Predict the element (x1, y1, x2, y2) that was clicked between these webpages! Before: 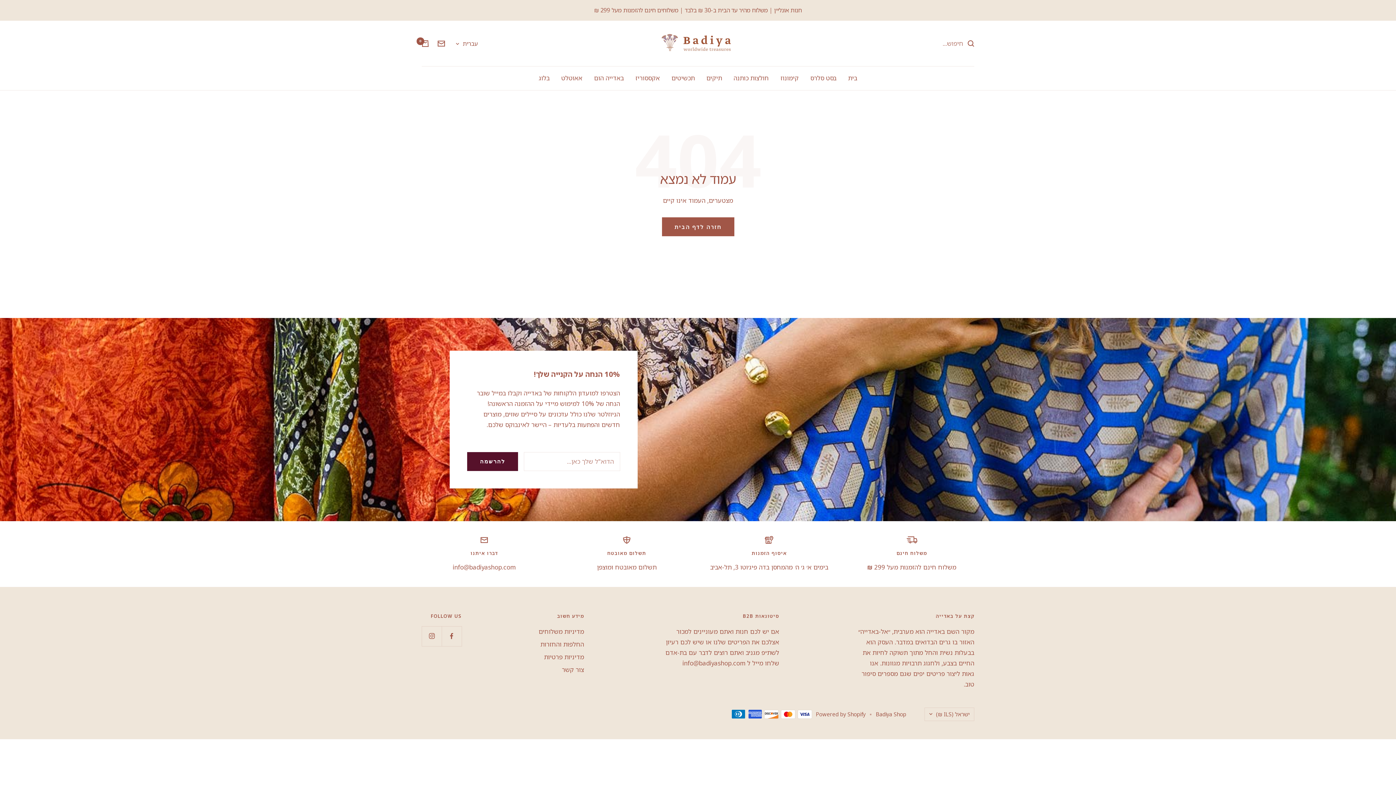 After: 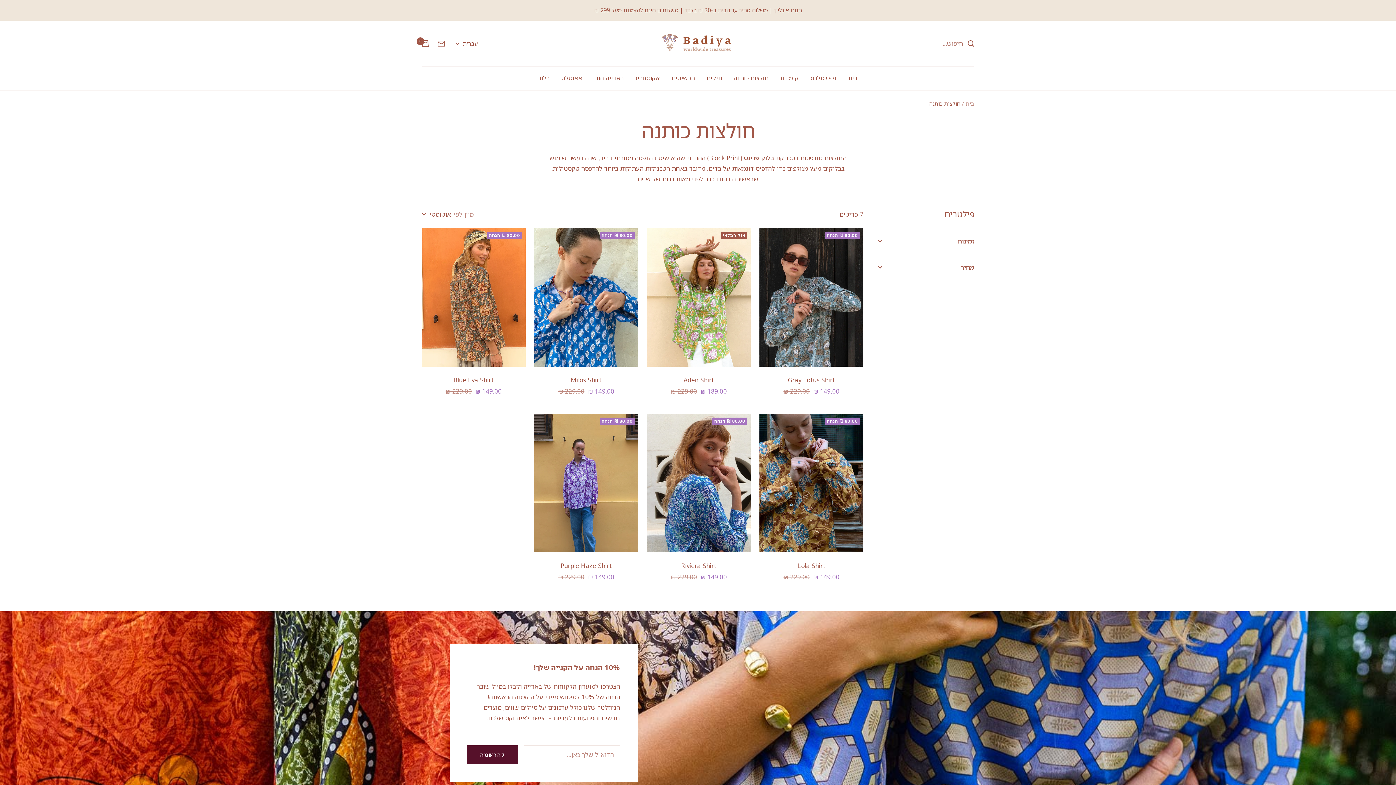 Action: bbox: (733, 72, 769, 83) label: חולצות כותנה